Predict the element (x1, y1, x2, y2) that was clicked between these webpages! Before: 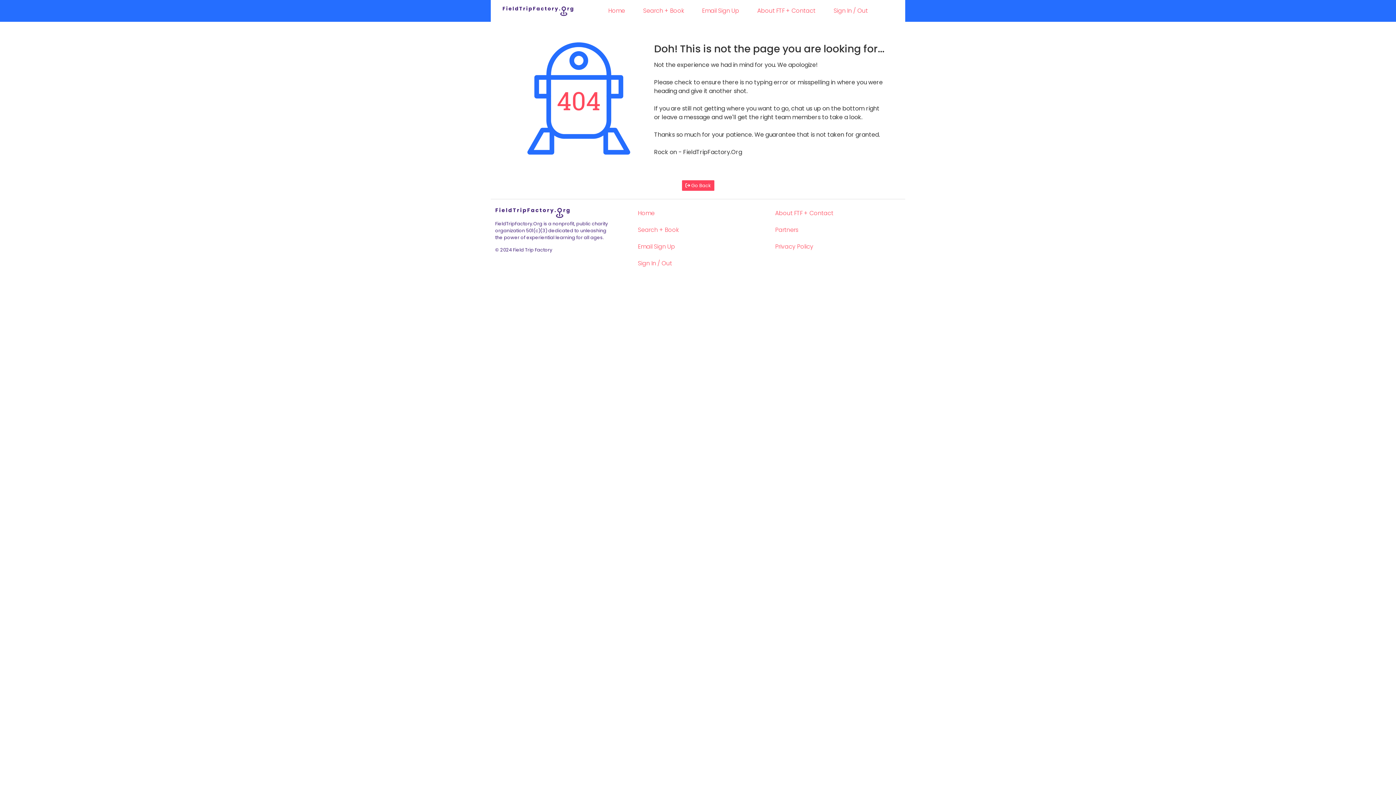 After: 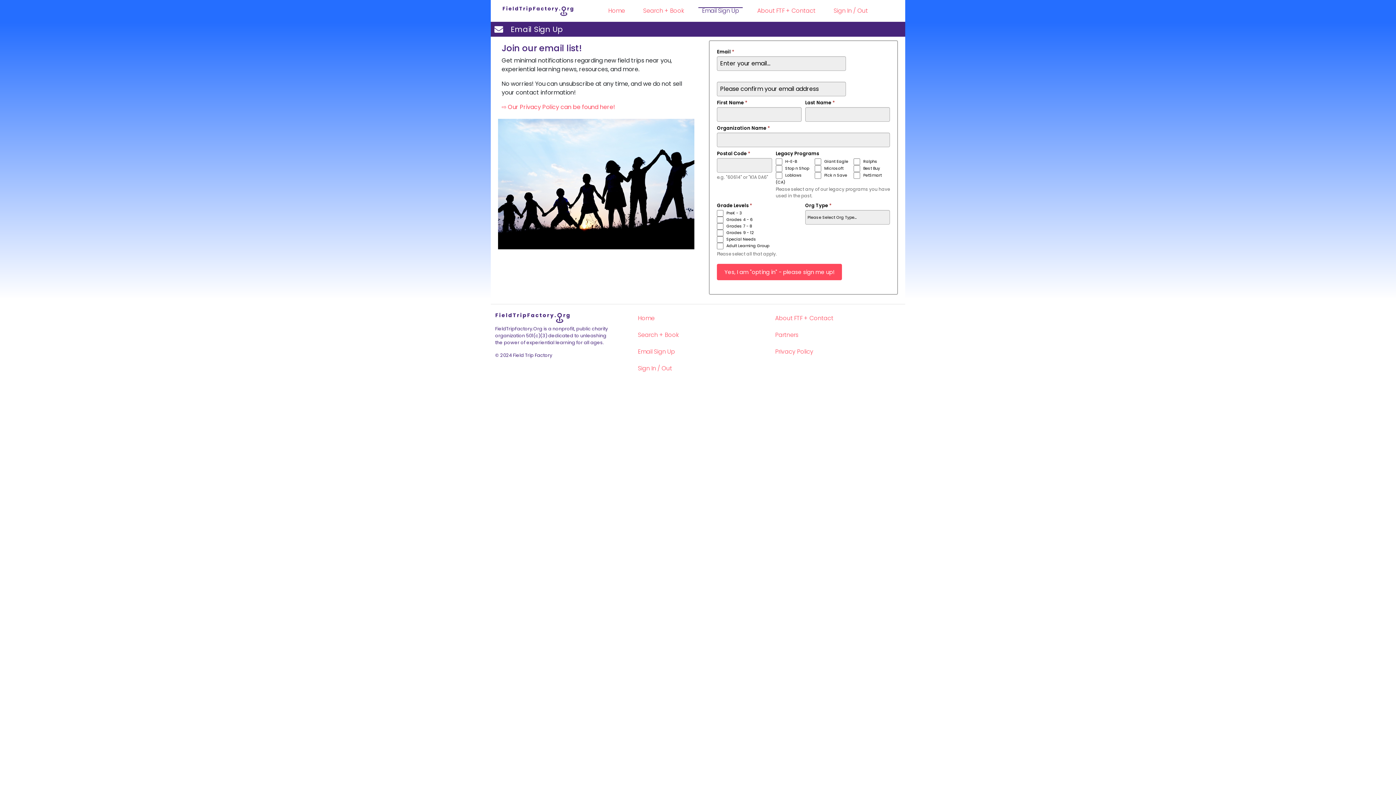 Action: bbox: (630, 238, 768, 255) label: Email Sign Up